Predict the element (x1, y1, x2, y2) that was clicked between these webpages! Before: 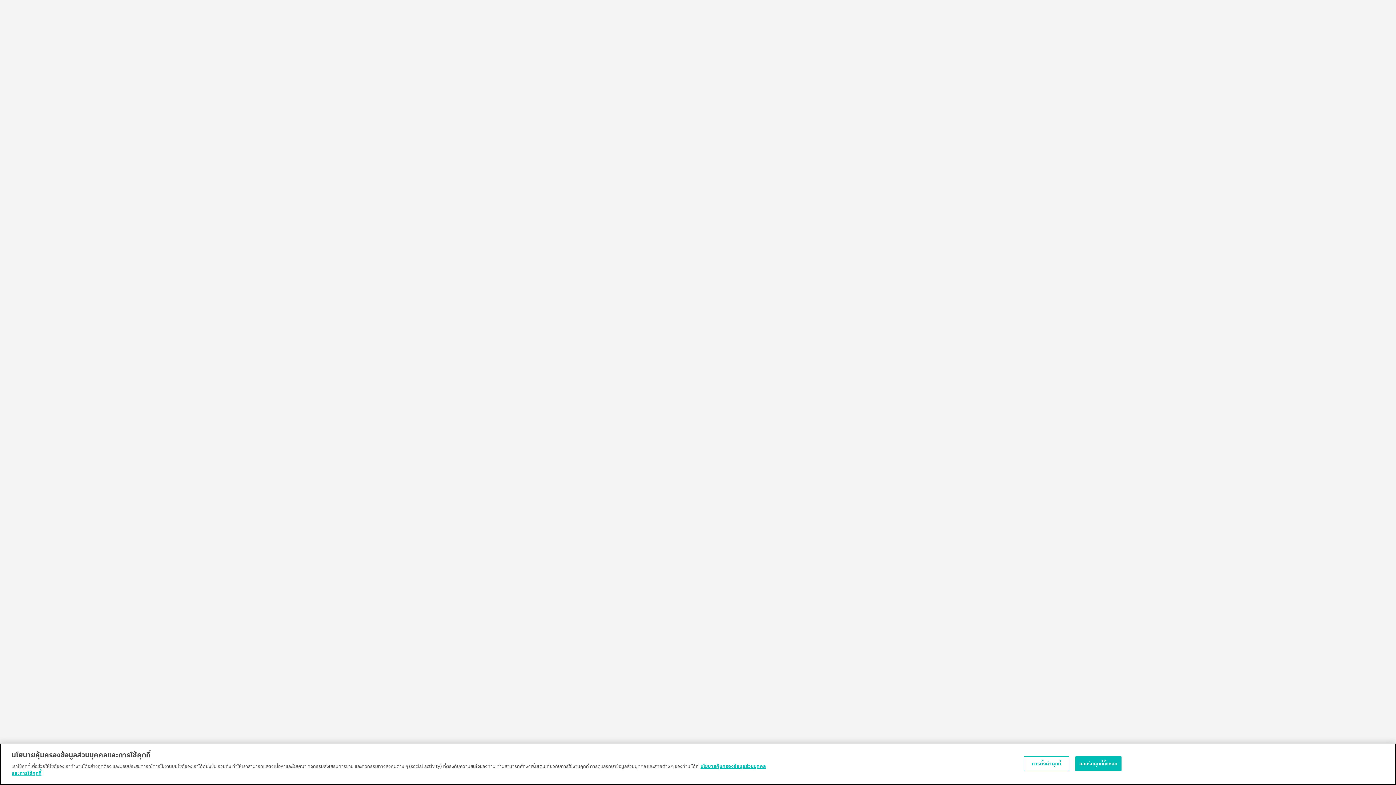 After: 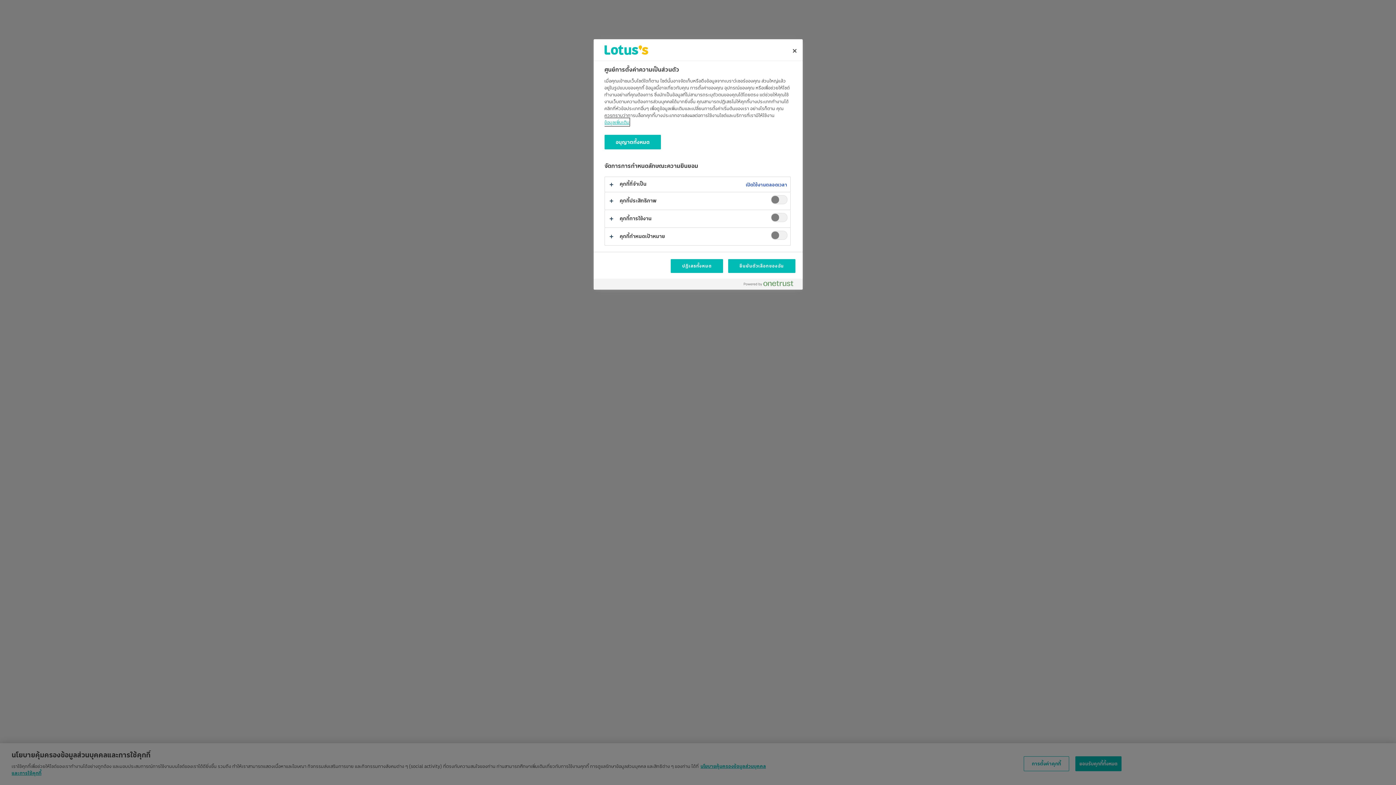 Action: bbox: (1023, 774, 1069, 789) label: การตั้งค่าคุกกี้